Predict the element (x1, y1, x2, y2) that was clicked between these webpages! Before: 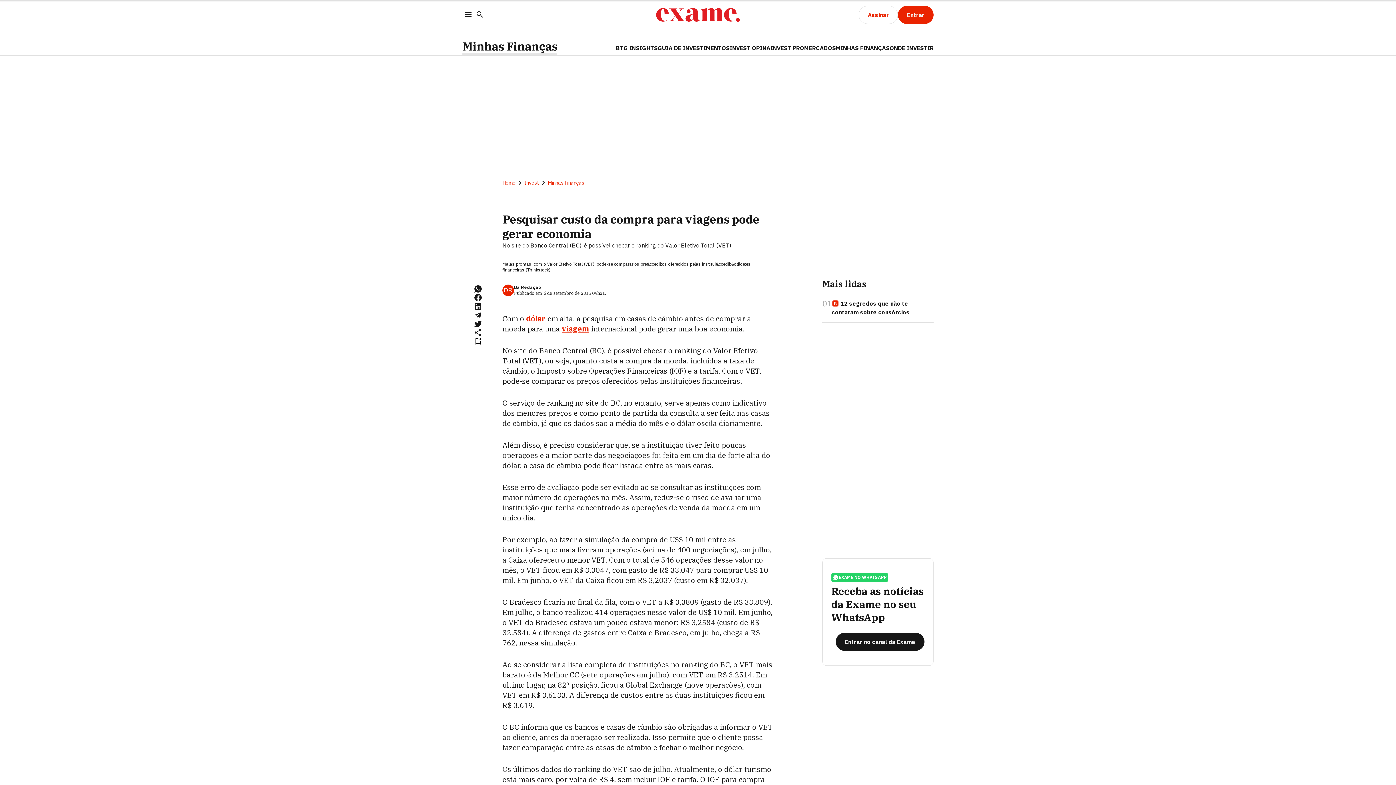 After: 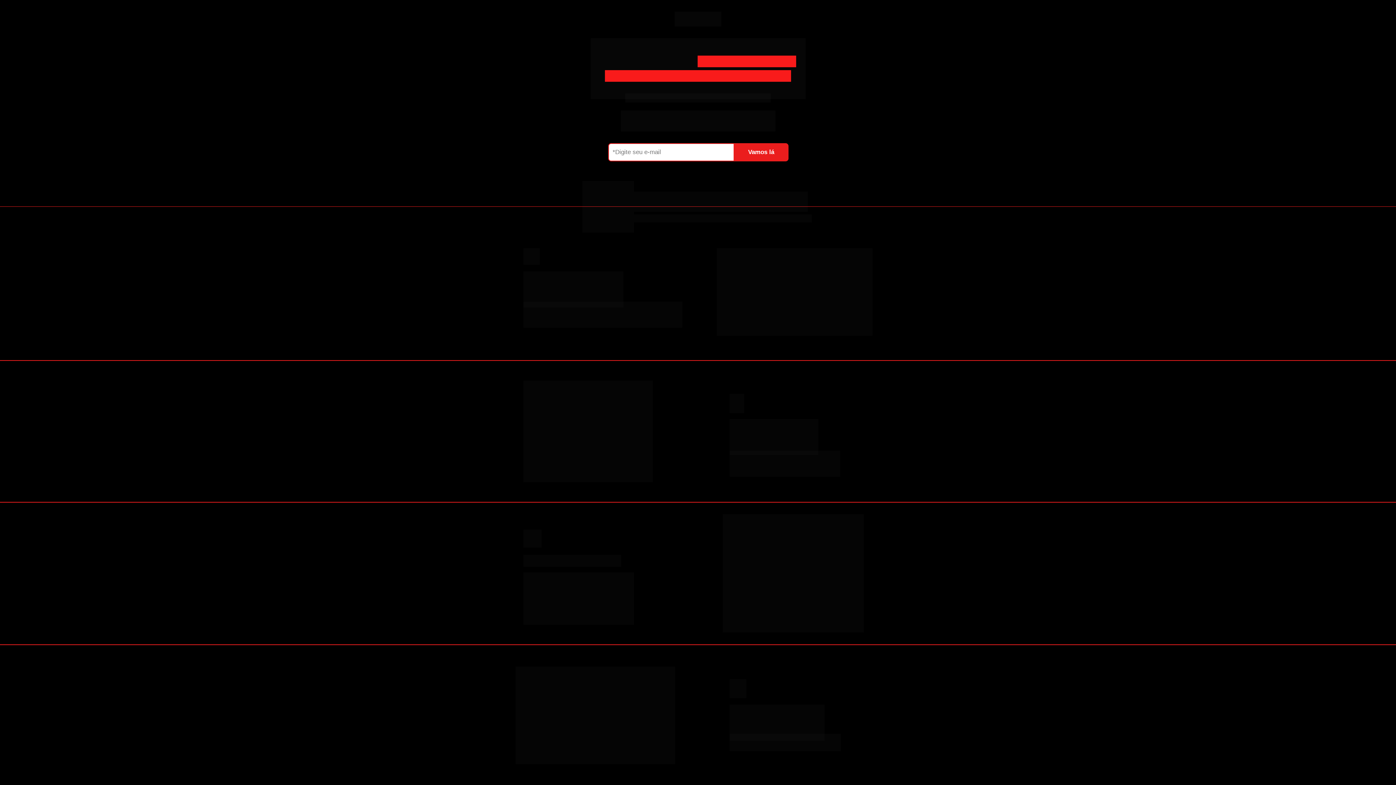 Action: label: Assinar bbox: (858, 5, 898, 24)